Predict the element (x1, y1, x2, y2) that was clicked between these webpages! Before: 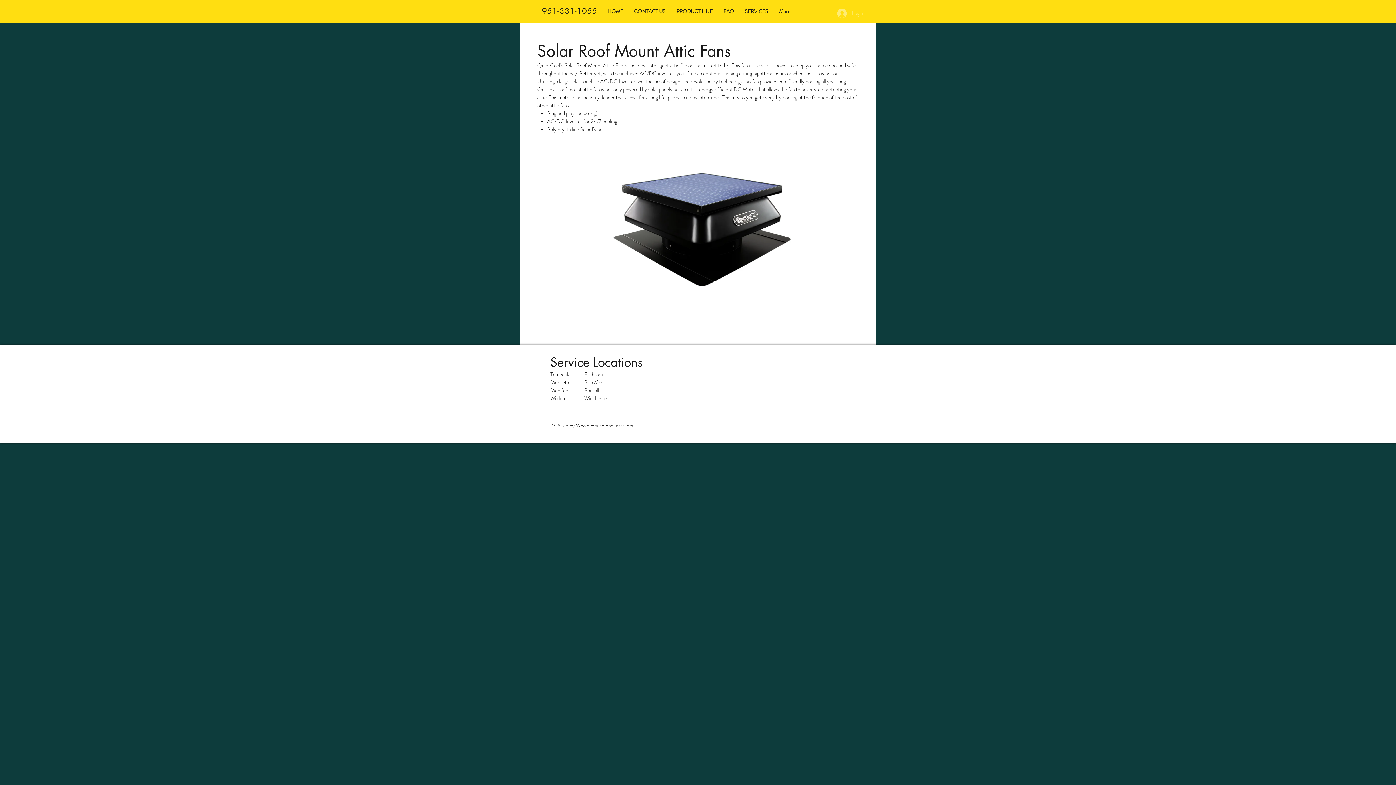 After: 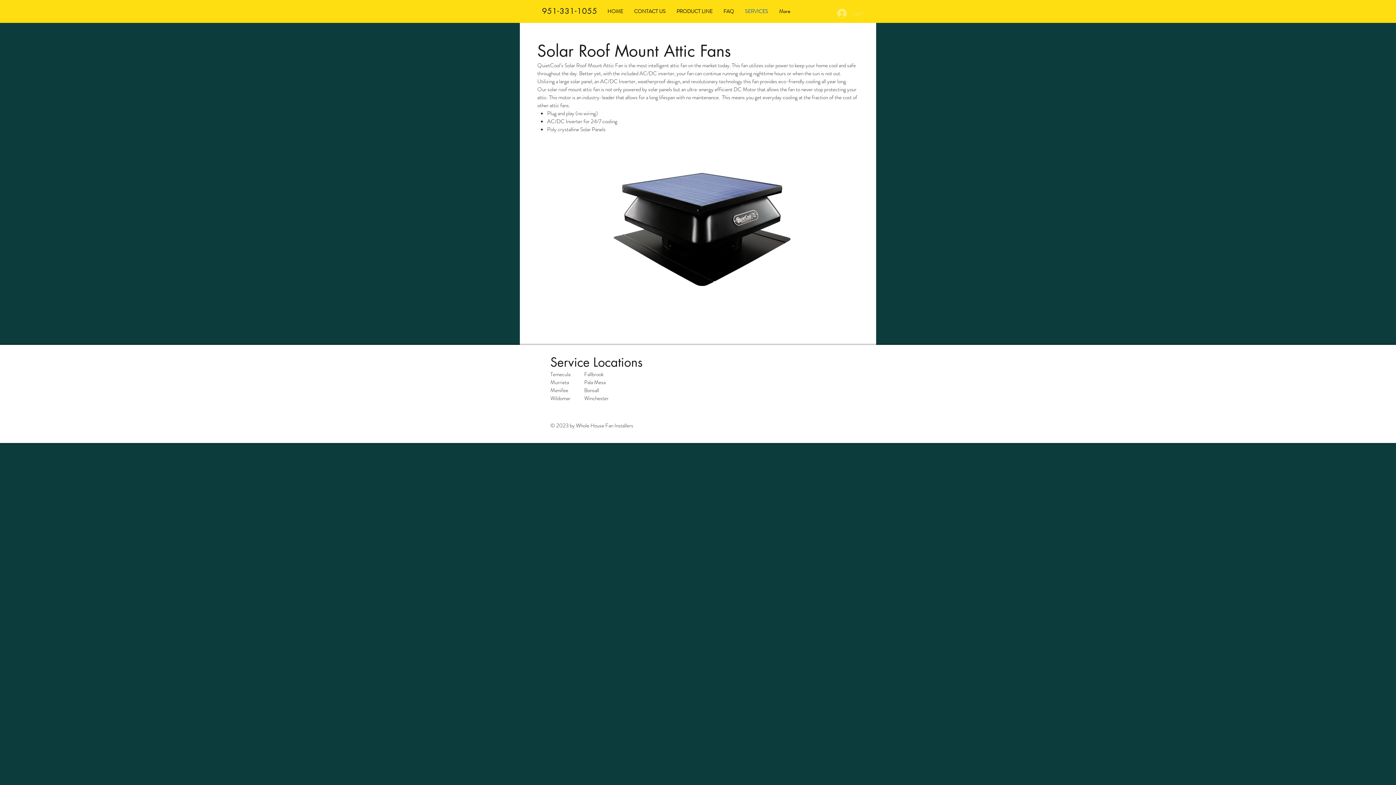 Action: bbox: (739, 5, 773, 17) label: SERVICES